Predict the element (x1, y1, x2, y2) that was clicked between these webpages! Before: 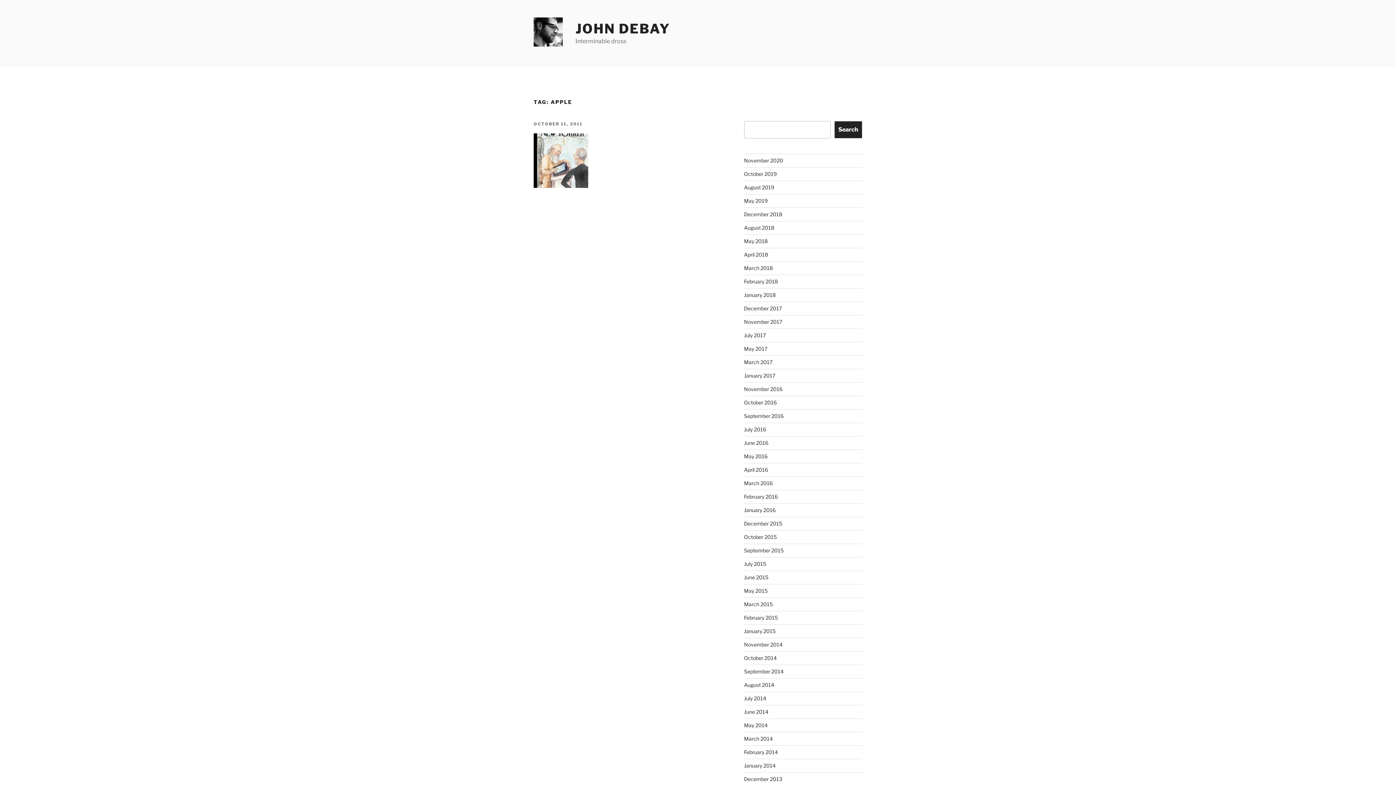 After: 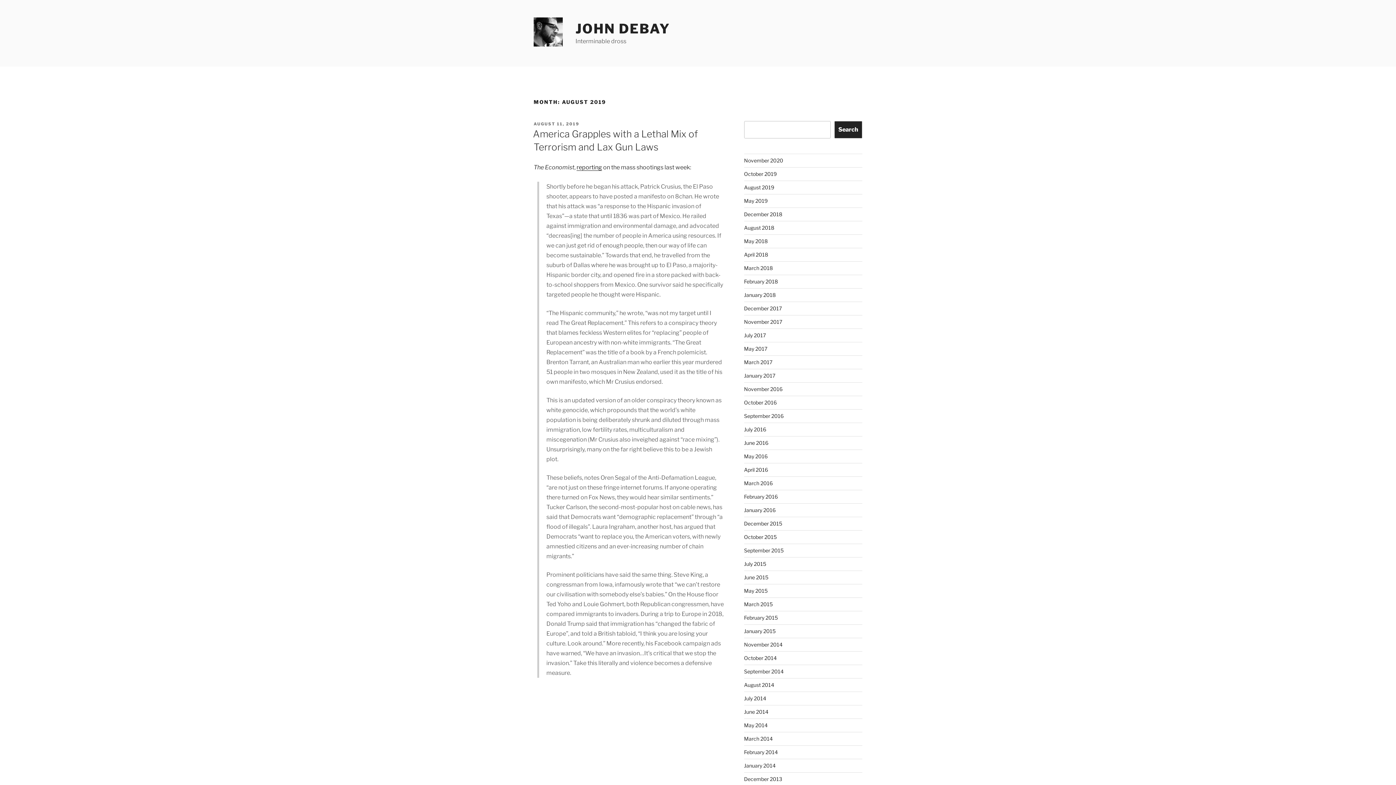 Action: label: August 2019 bbox: (744, 184, 774, 190)